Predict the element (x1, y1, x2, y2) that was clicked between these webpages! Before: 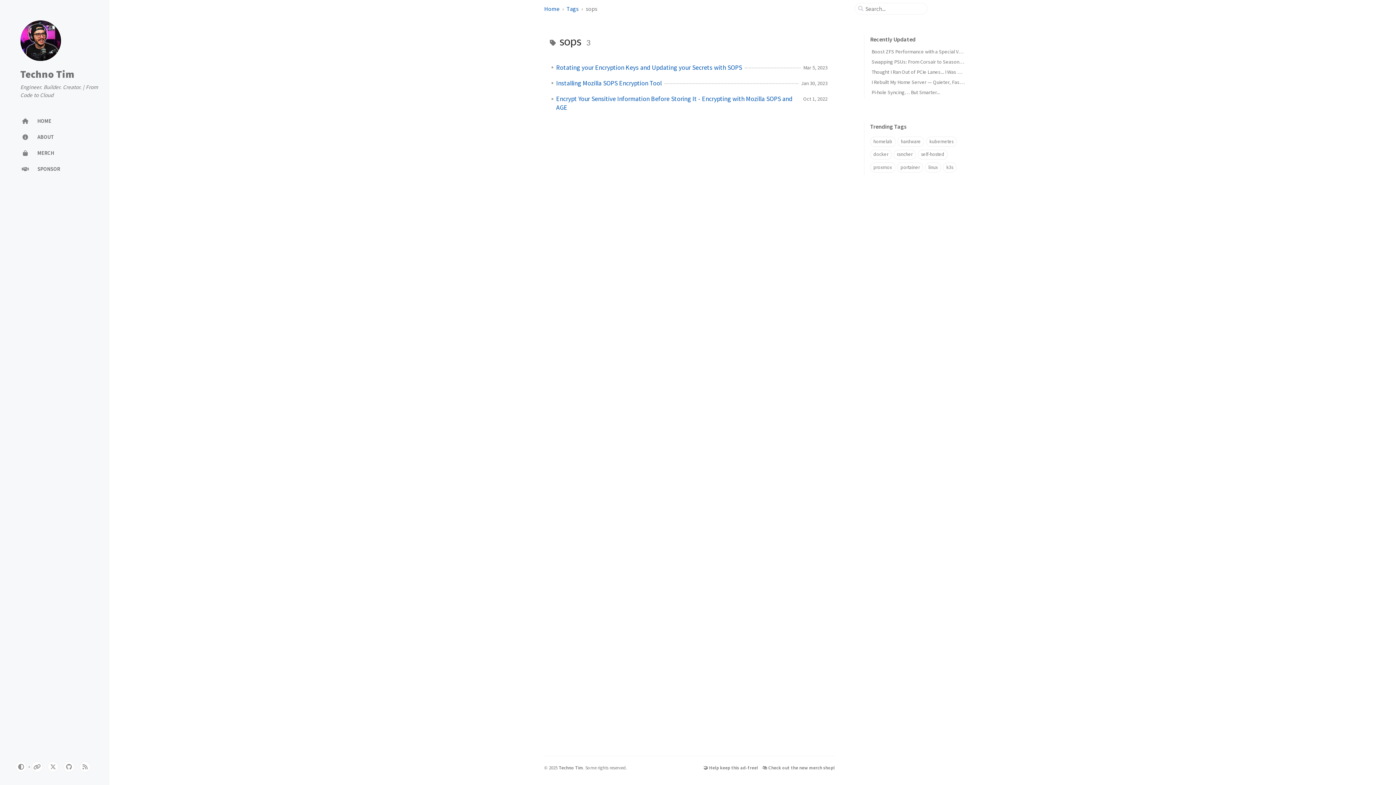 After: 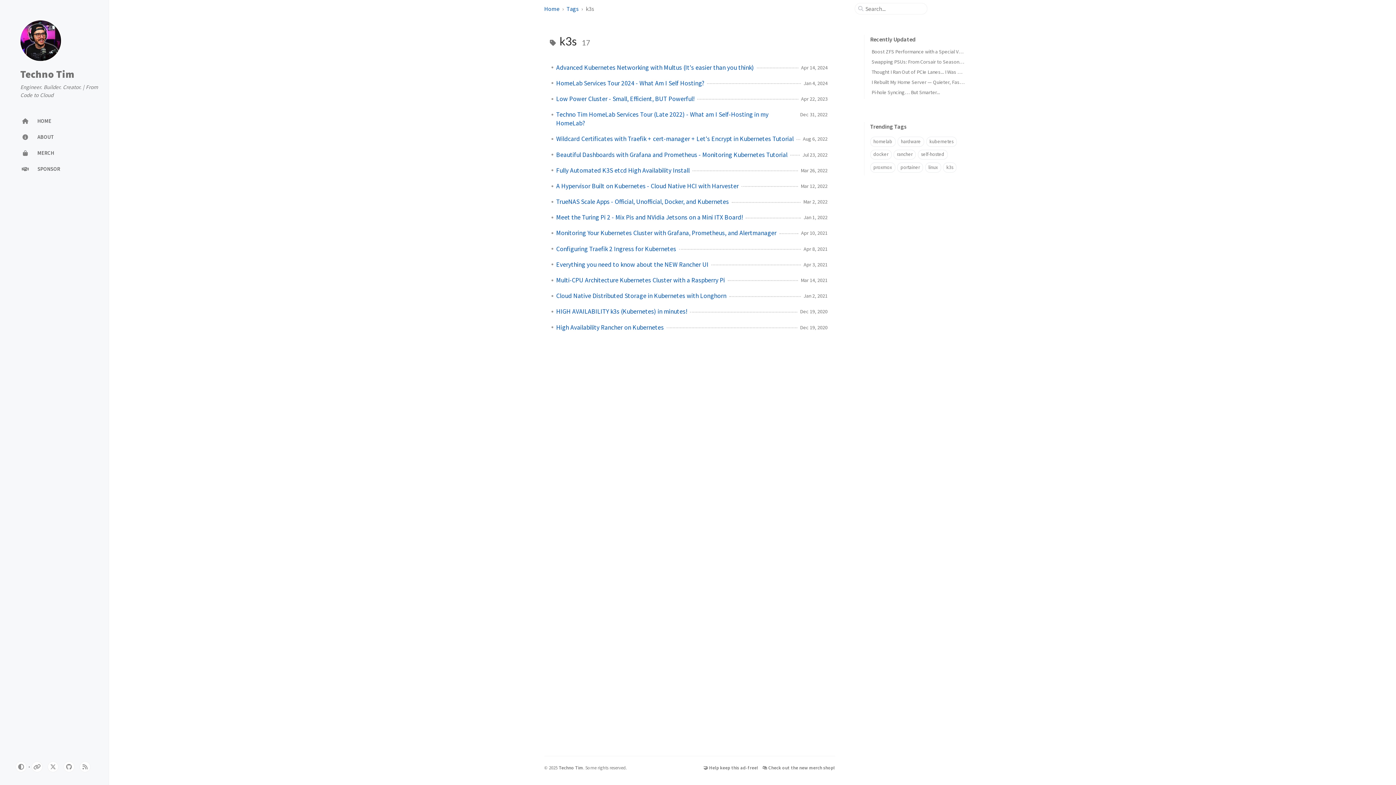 Action: bbox: (943, 162, 956, 172) label: k3s